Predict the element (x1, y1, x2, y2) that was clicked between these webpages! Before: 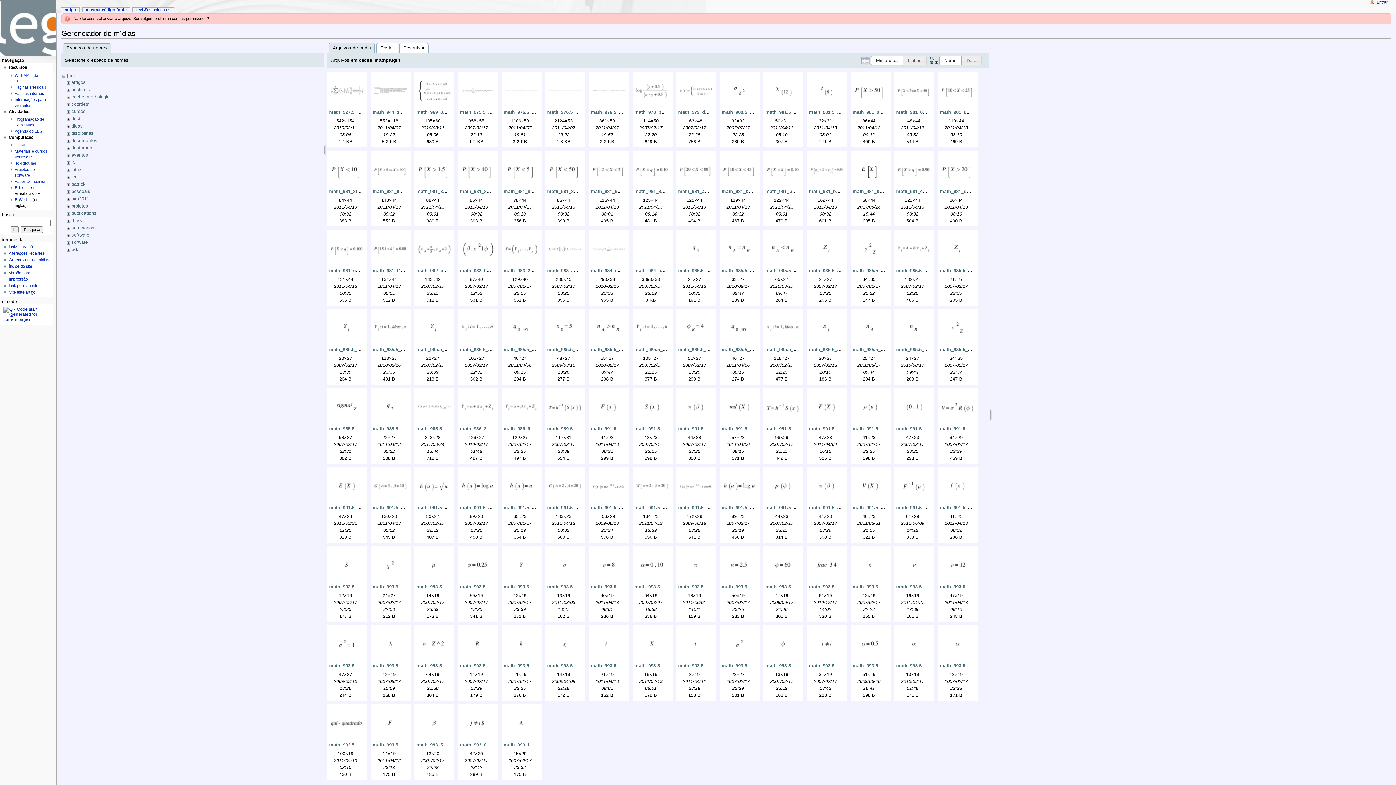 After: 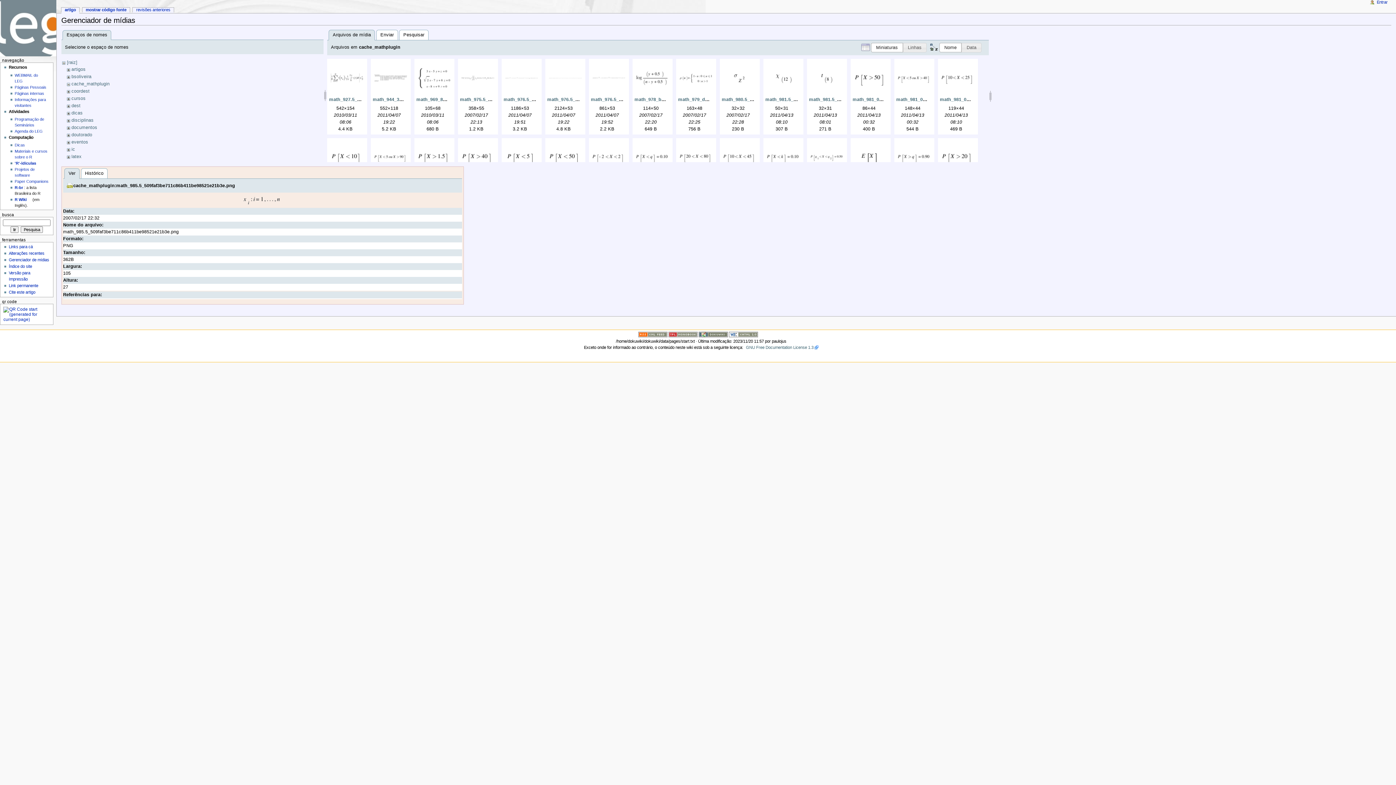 Action: bbox: (460, 312, 496, 344)